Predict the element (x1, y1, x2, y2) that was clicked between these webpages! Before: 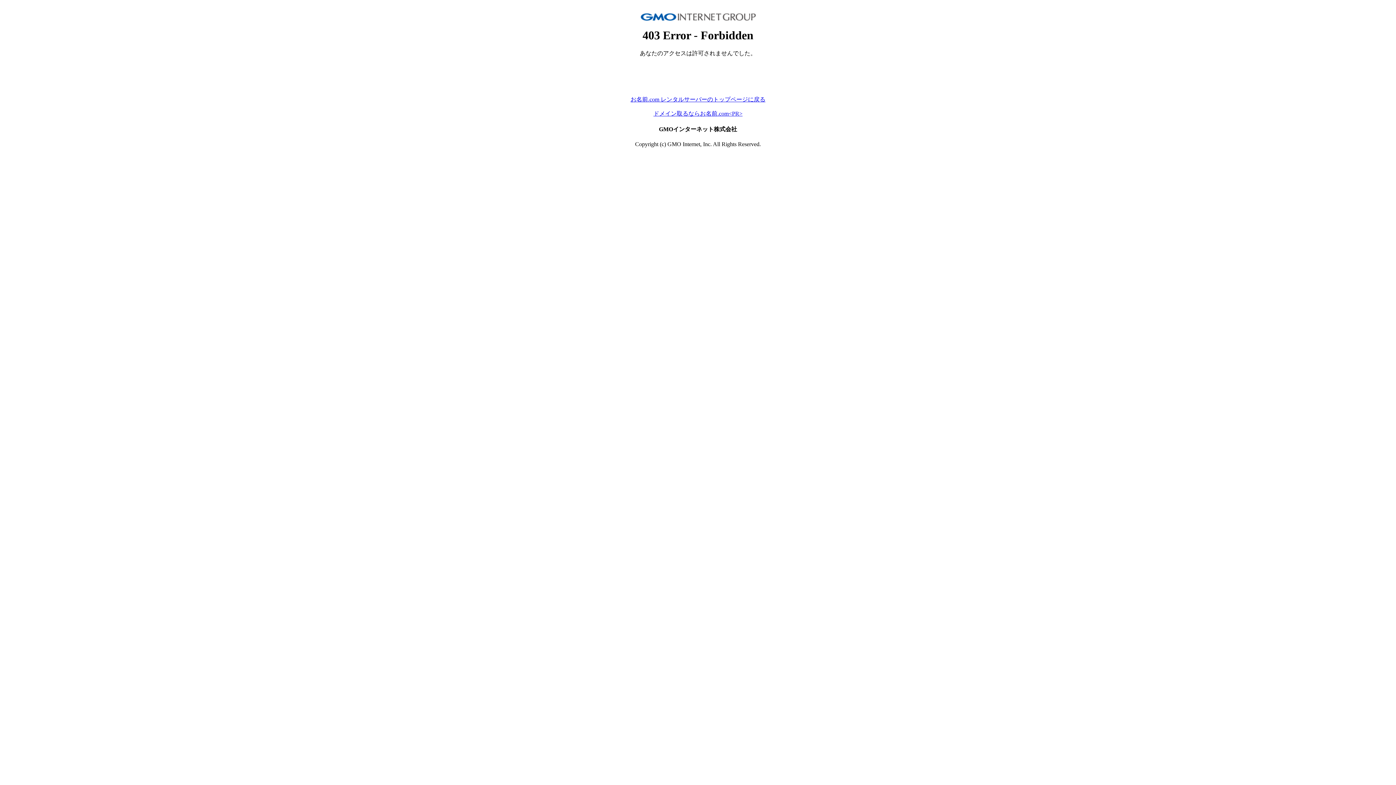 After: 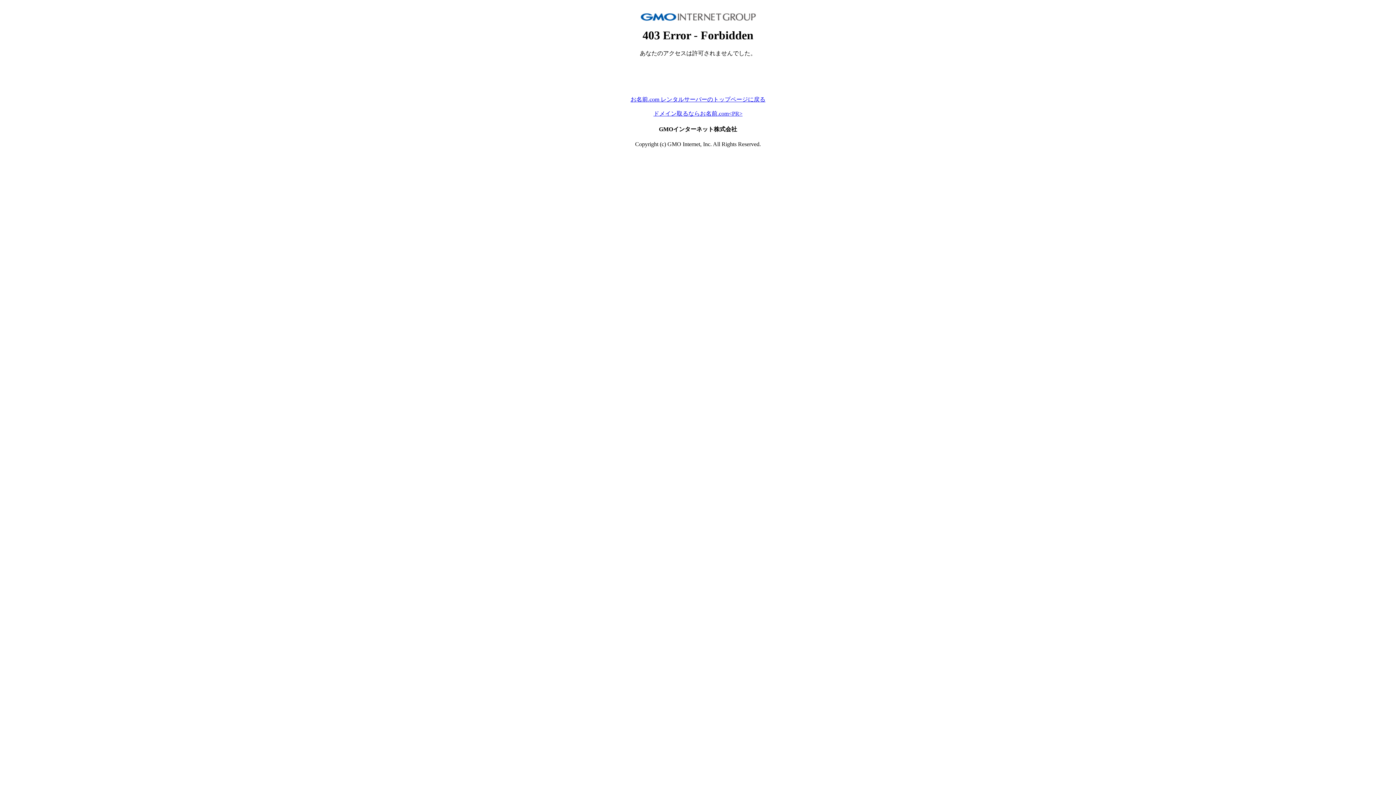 Action: label: ドメイン取るならお名前.com<PR> bbox: (653, 110, 742, 116)